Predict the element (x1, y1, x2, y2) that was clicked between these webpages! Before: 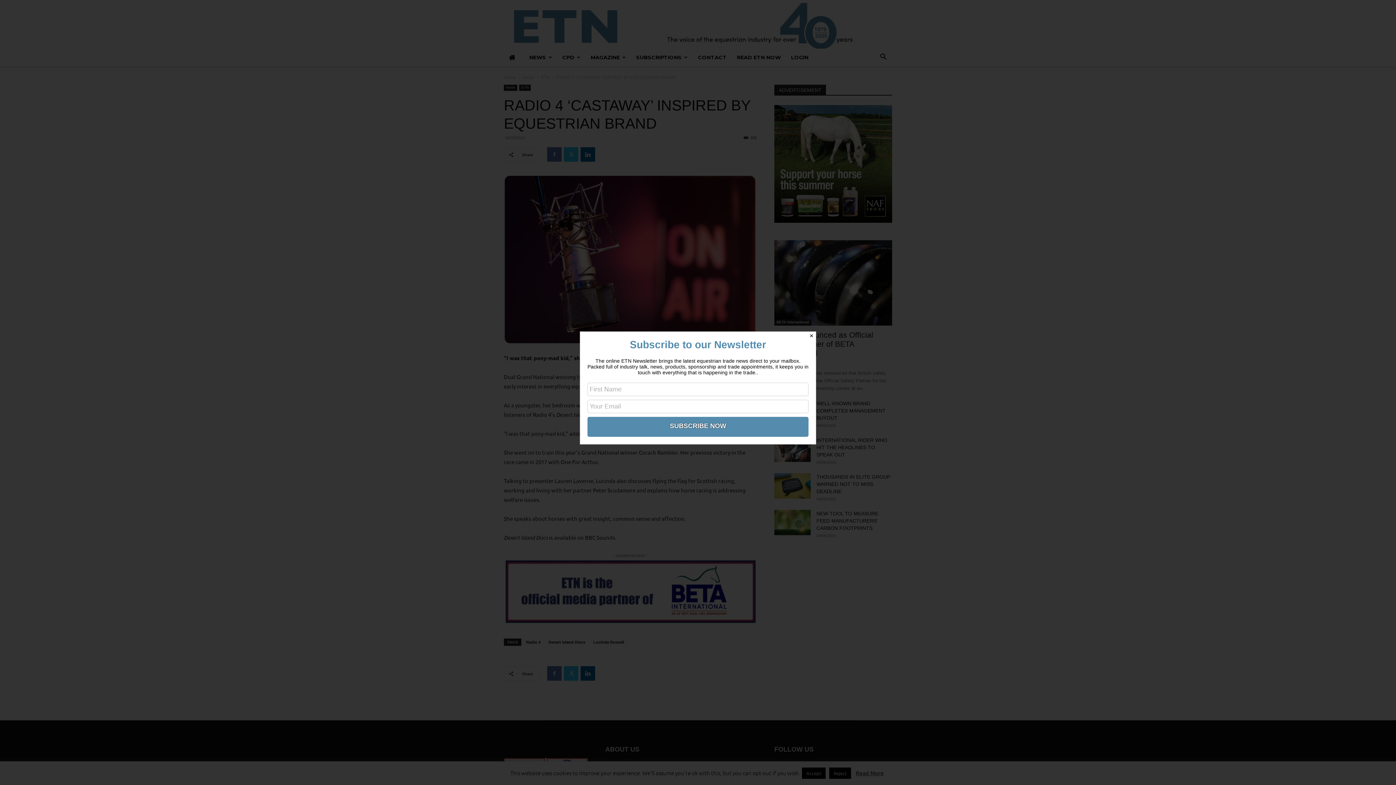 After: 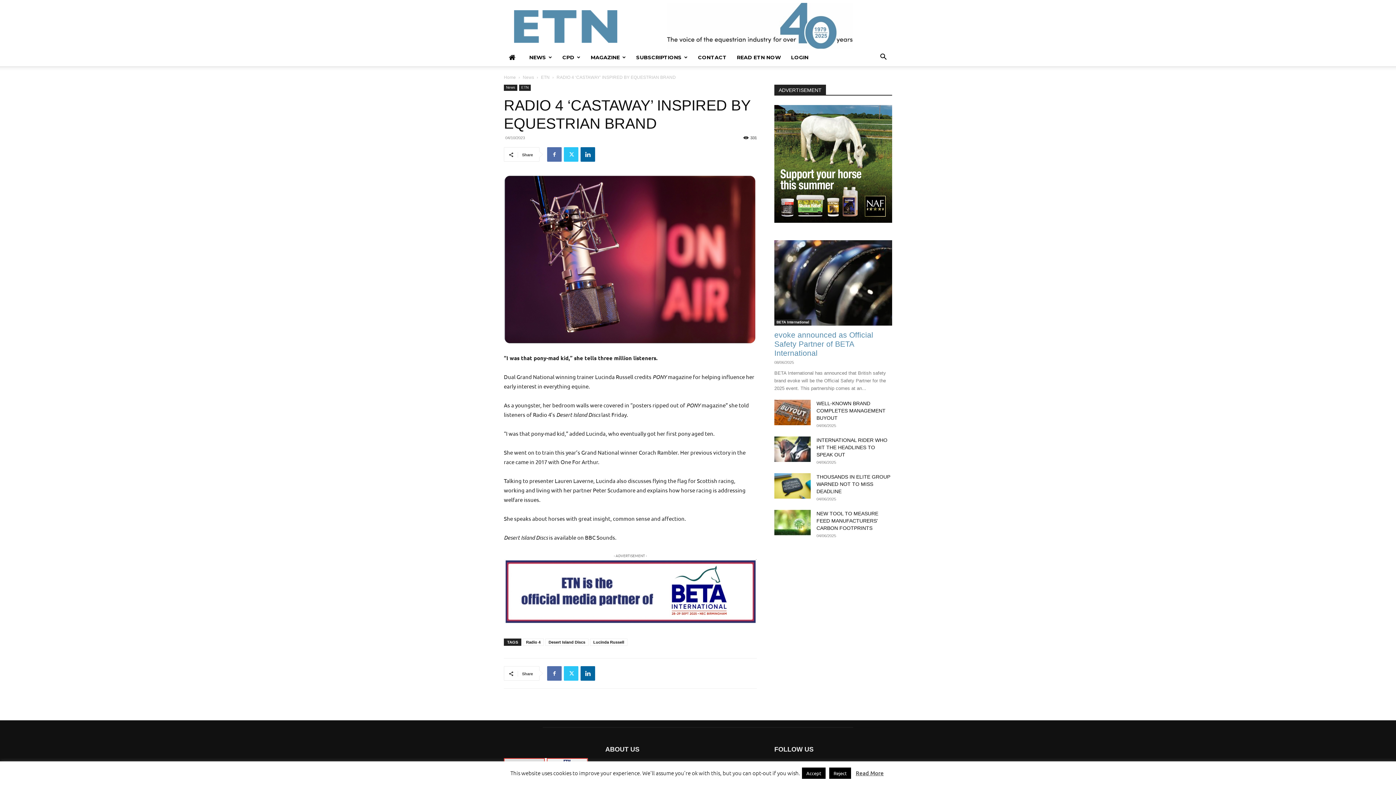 Action: label: Close bbox: (807, 331, 816, 340)